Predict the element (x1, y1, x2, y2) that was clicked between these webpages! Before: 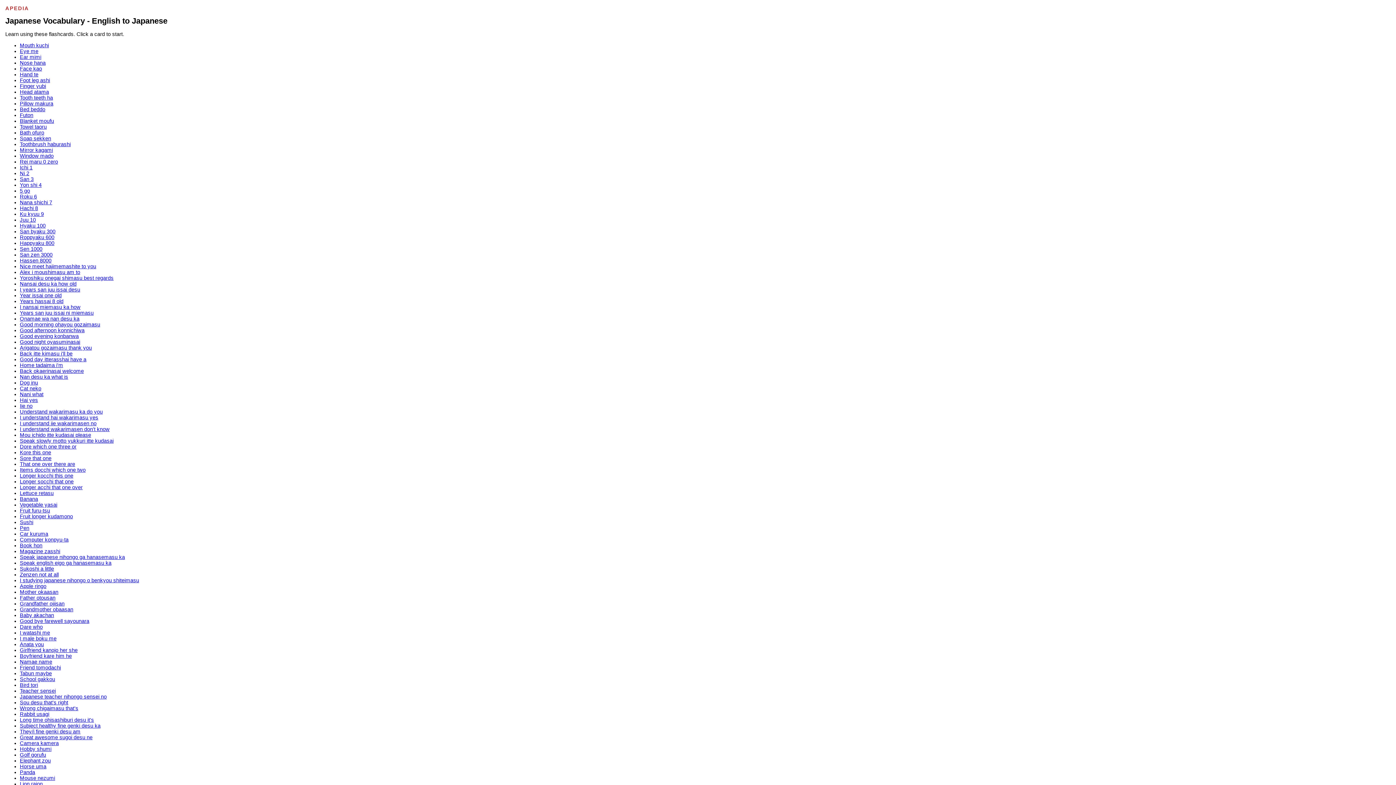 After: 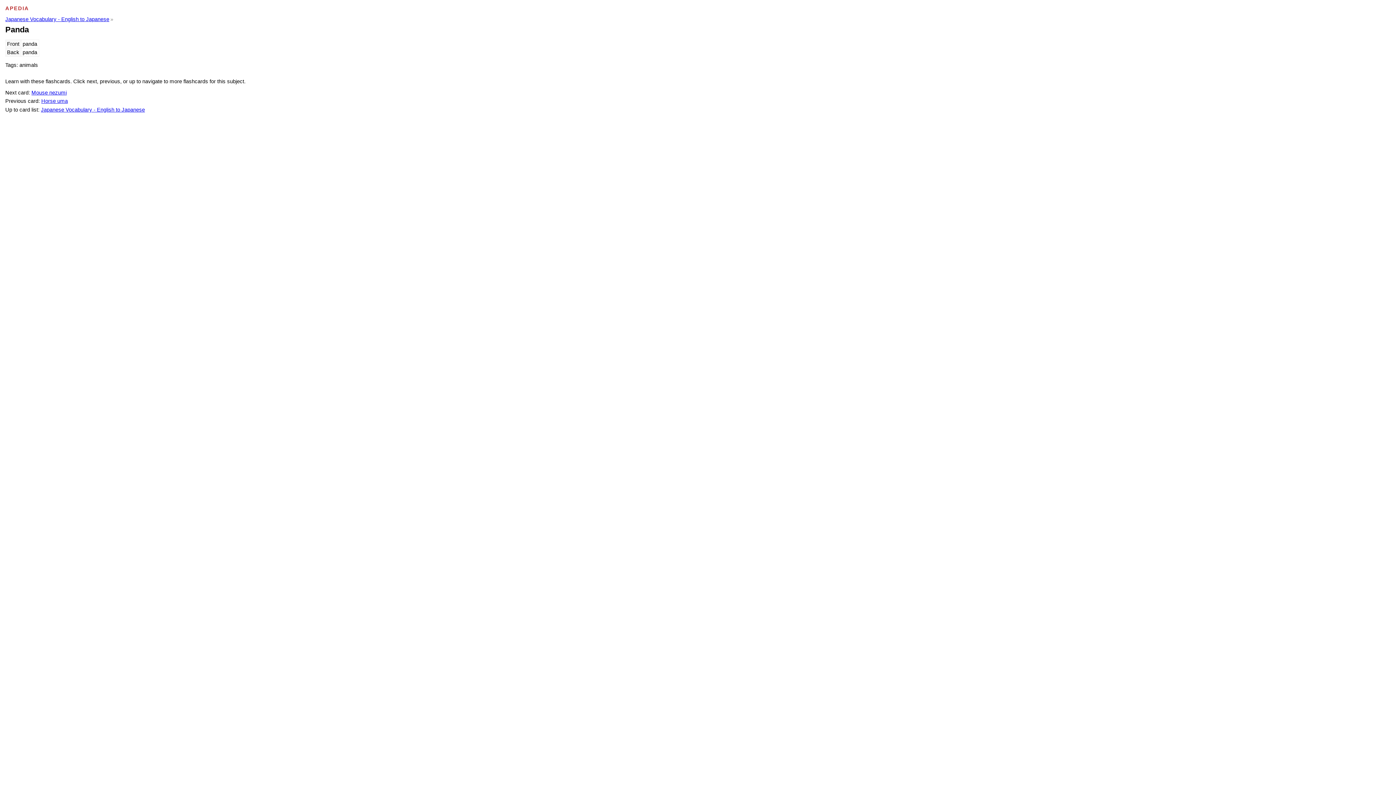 Action: bbox: (19, 769, 35, 775) label: Panda